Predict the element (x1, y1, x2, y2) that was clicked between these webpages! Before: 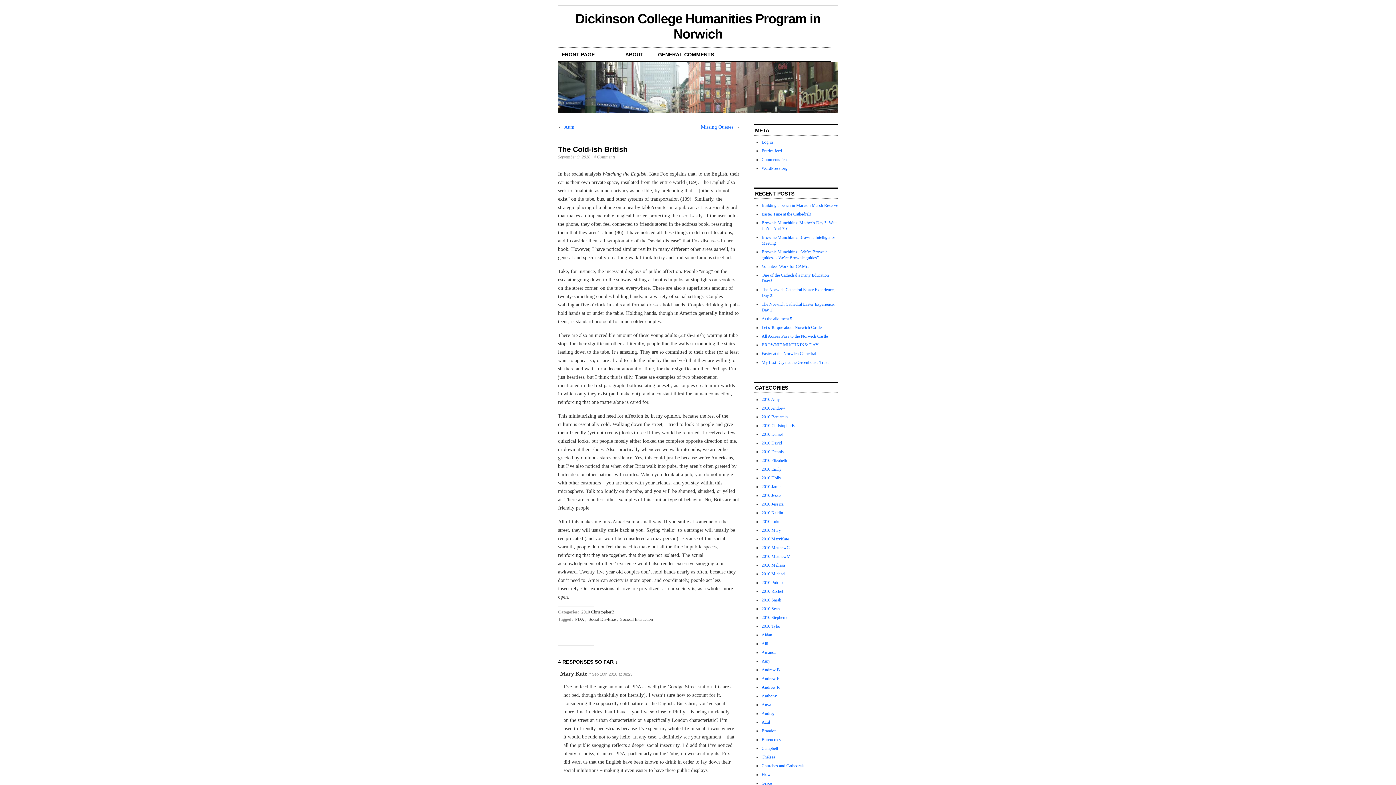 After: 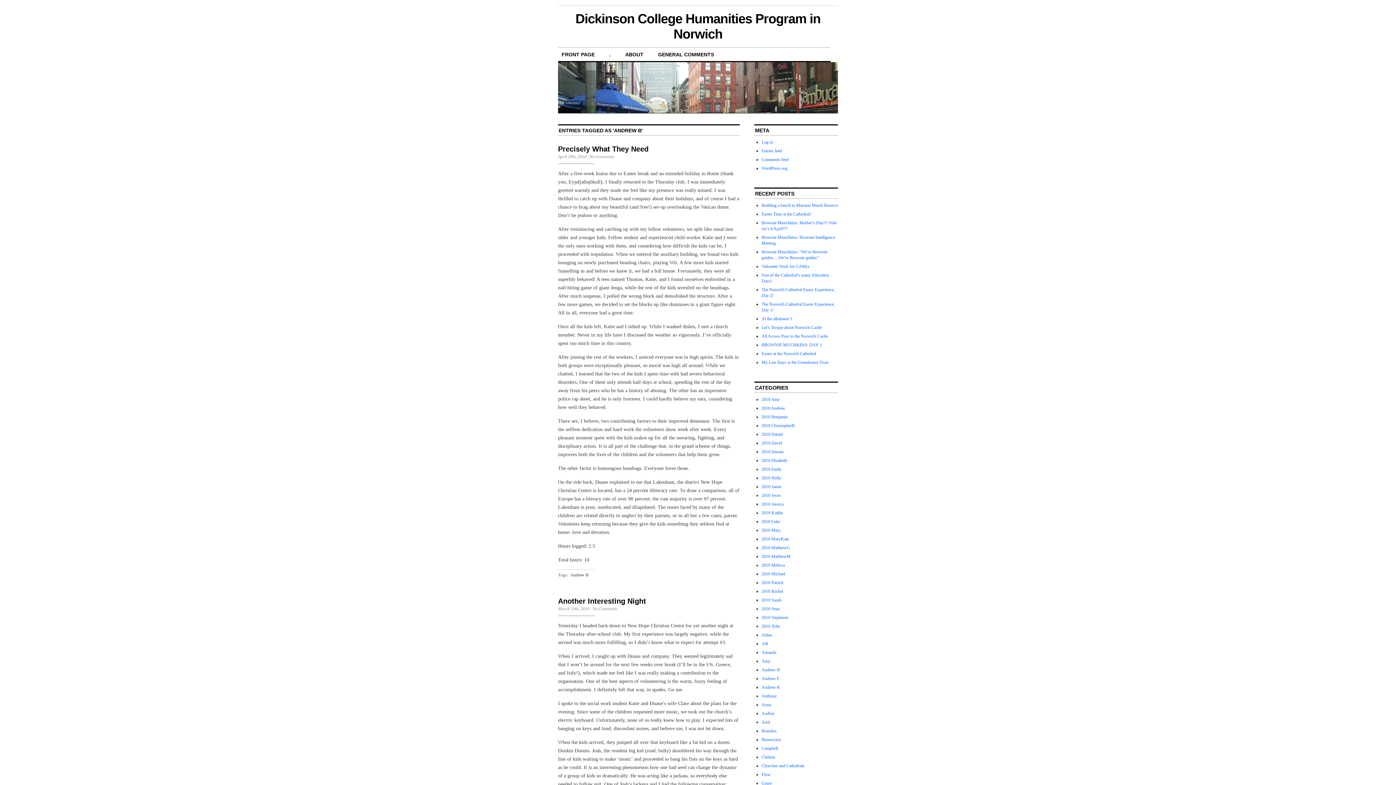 Action: bbox: (761, 667, 780, 672) label: Andrew B